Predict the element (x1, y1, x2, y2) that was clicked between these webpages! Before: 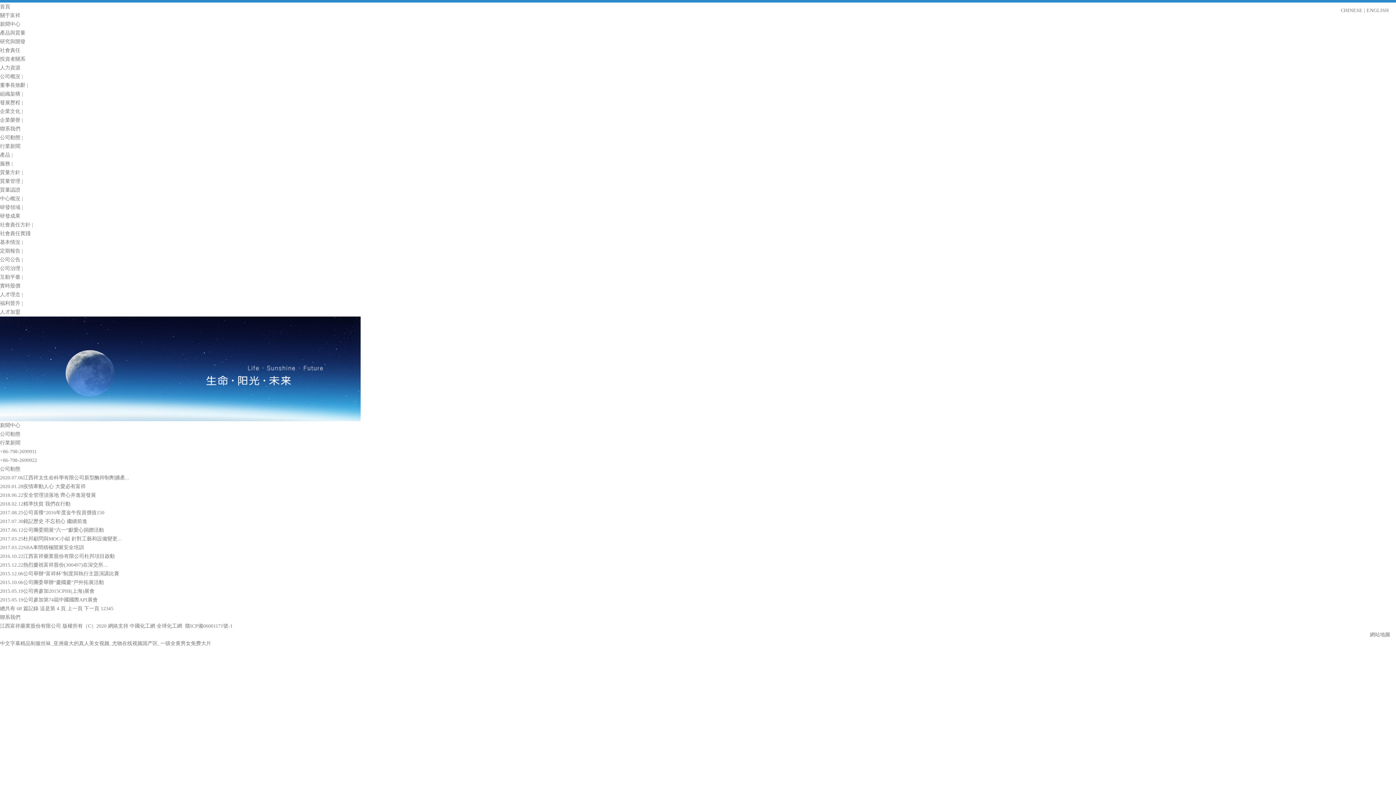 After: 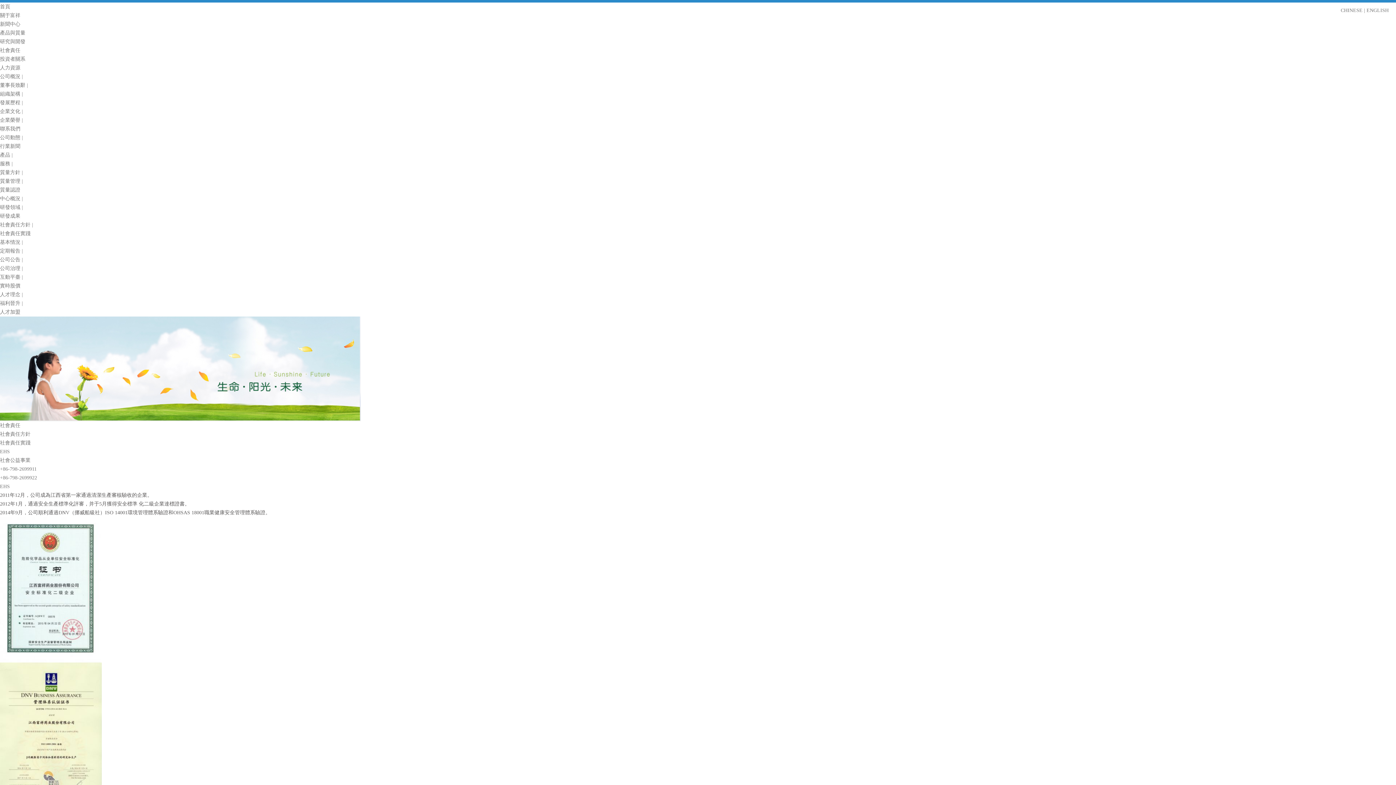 Action: bbox: (0, 230, 30, 236) label: 社會責任實踐